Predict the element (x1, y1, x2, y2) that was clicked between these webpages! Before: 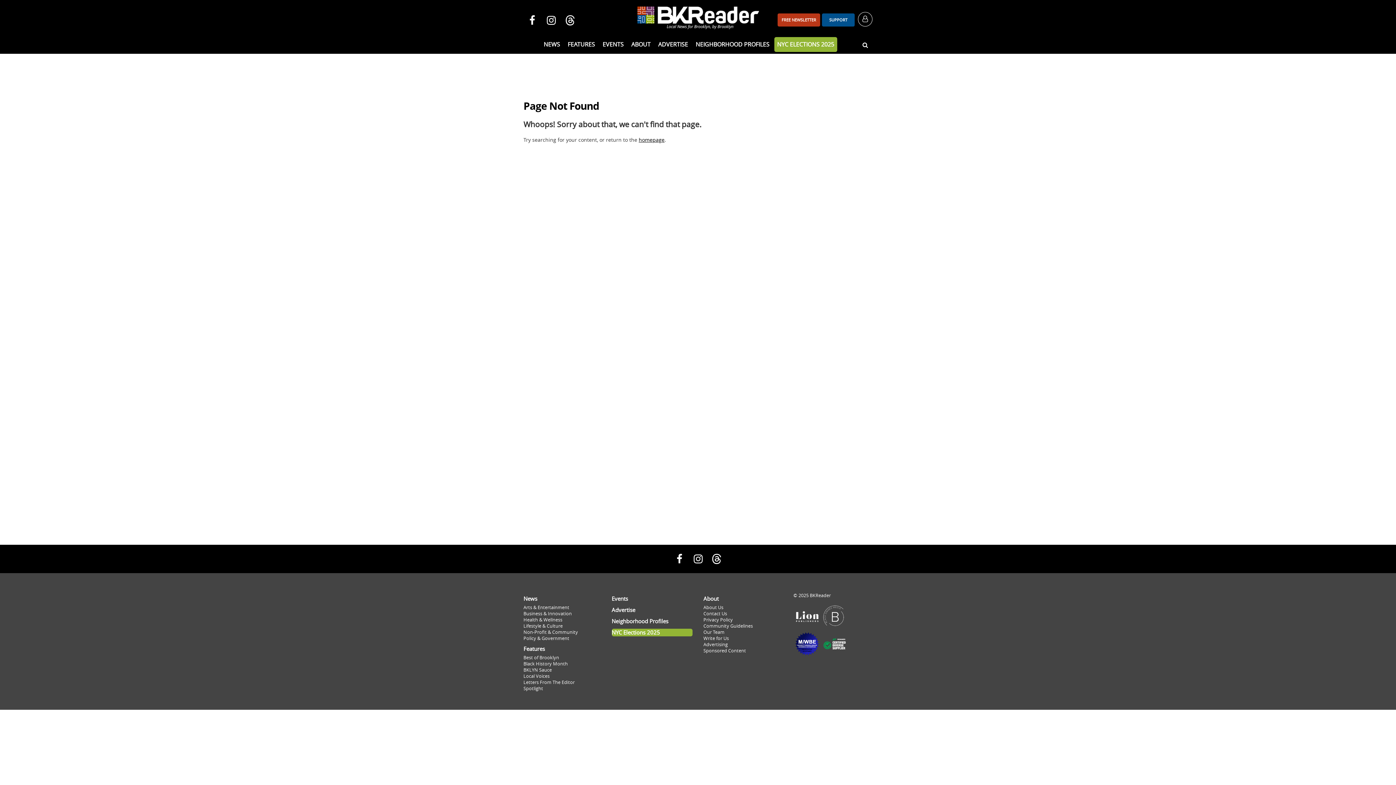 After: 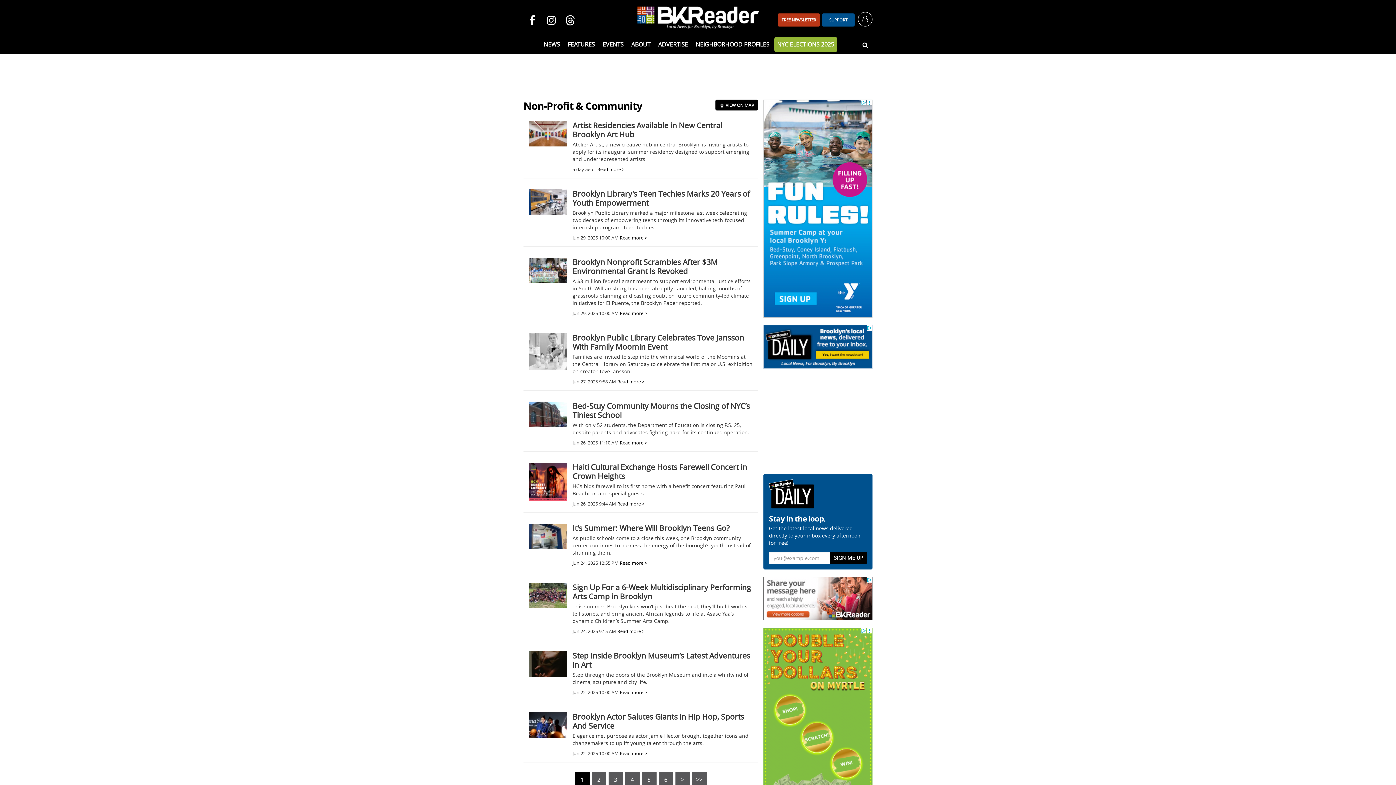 Action: label: Non-Profit & Community bbox: (523, 629, 578, 635)